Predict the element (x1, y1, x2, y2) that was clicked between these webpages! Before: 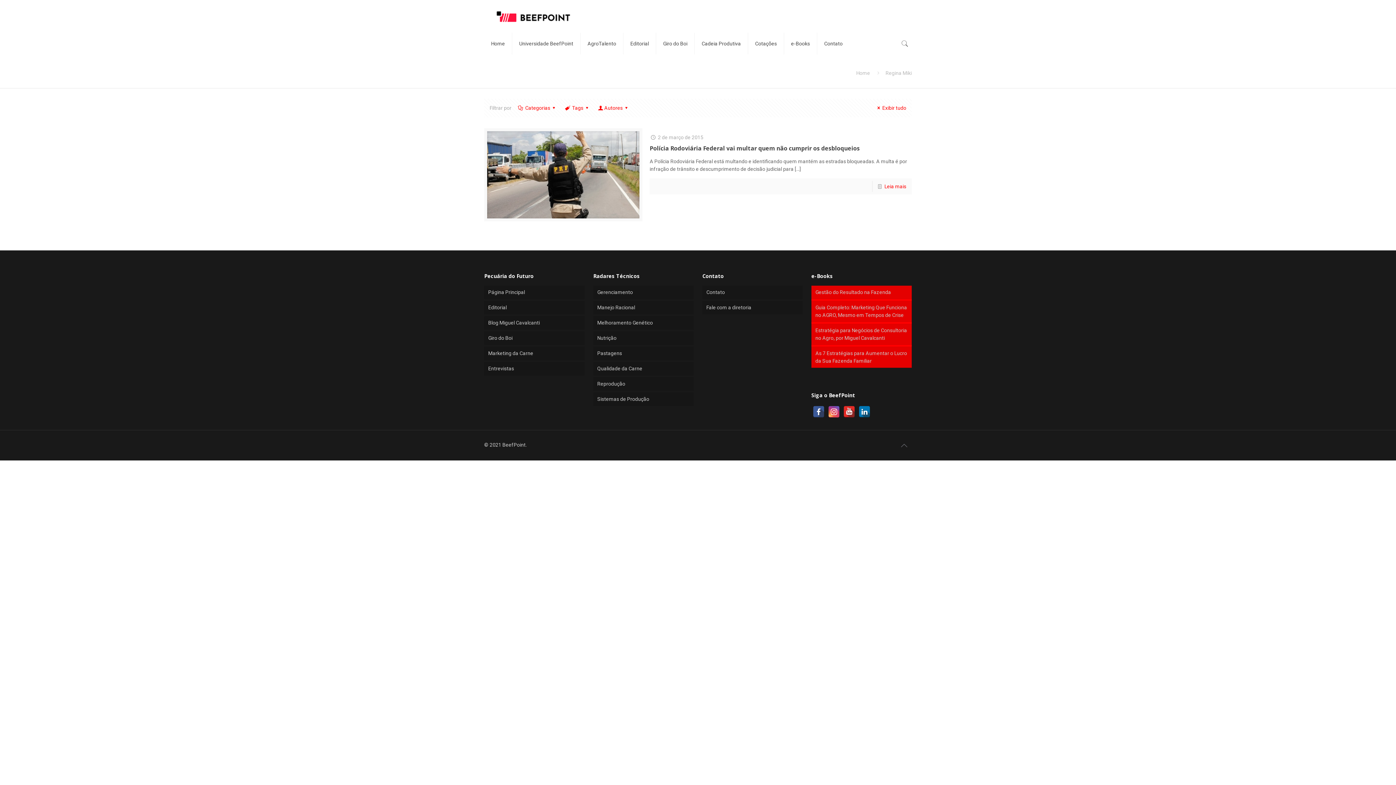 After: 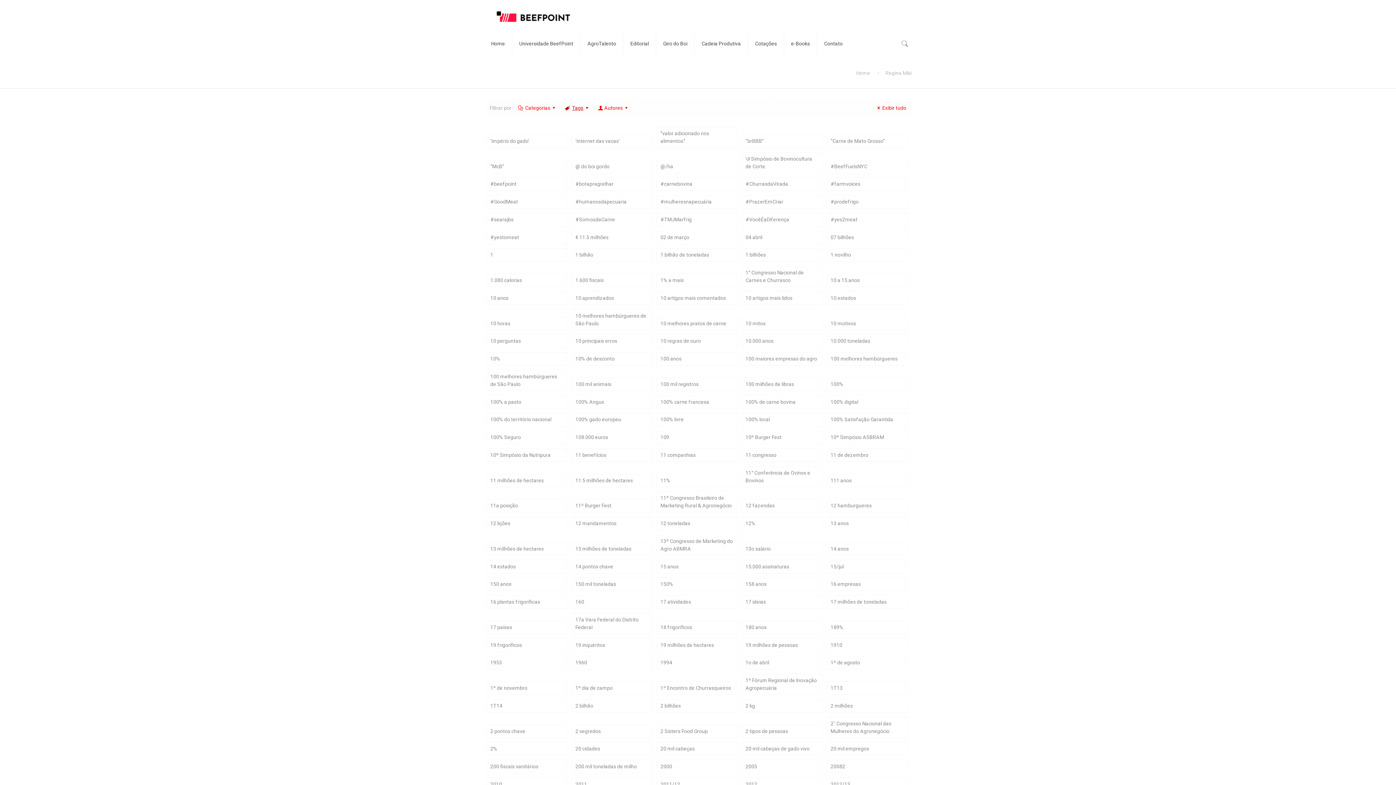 Action: label: Tags bbox: (564, 105, 591, 110)